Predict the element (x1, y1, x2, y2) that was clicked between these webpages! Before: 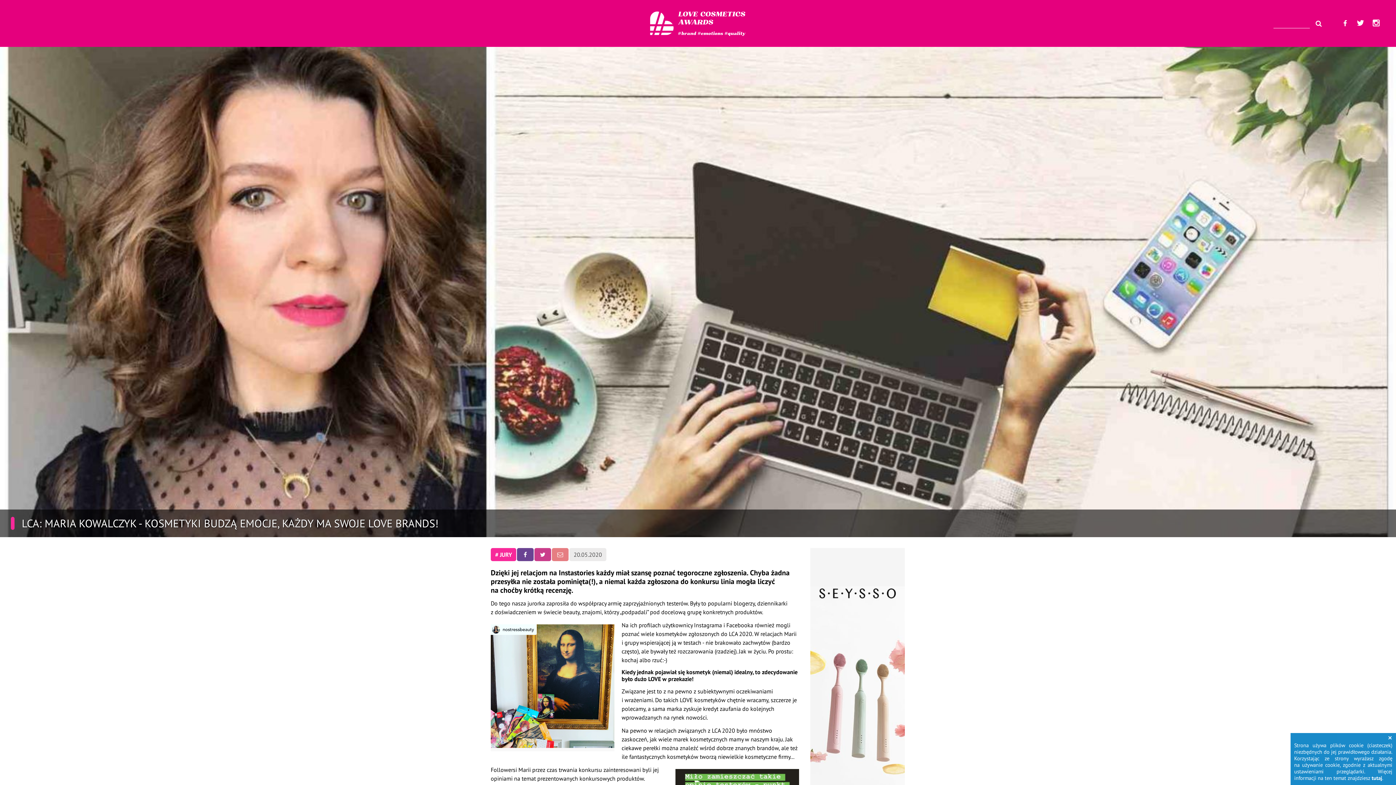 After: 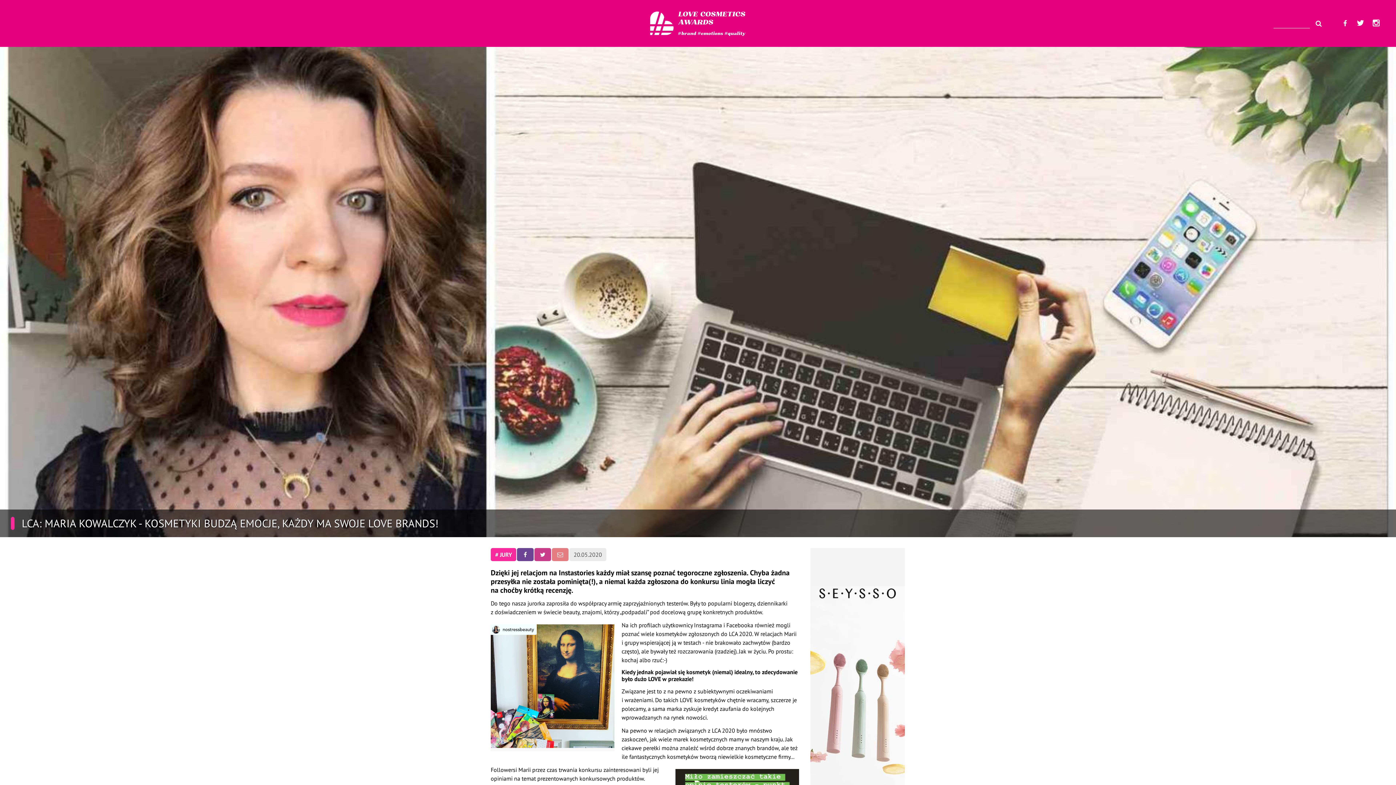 Action: bbox: (1388, 732, 1392, 744) label: ×